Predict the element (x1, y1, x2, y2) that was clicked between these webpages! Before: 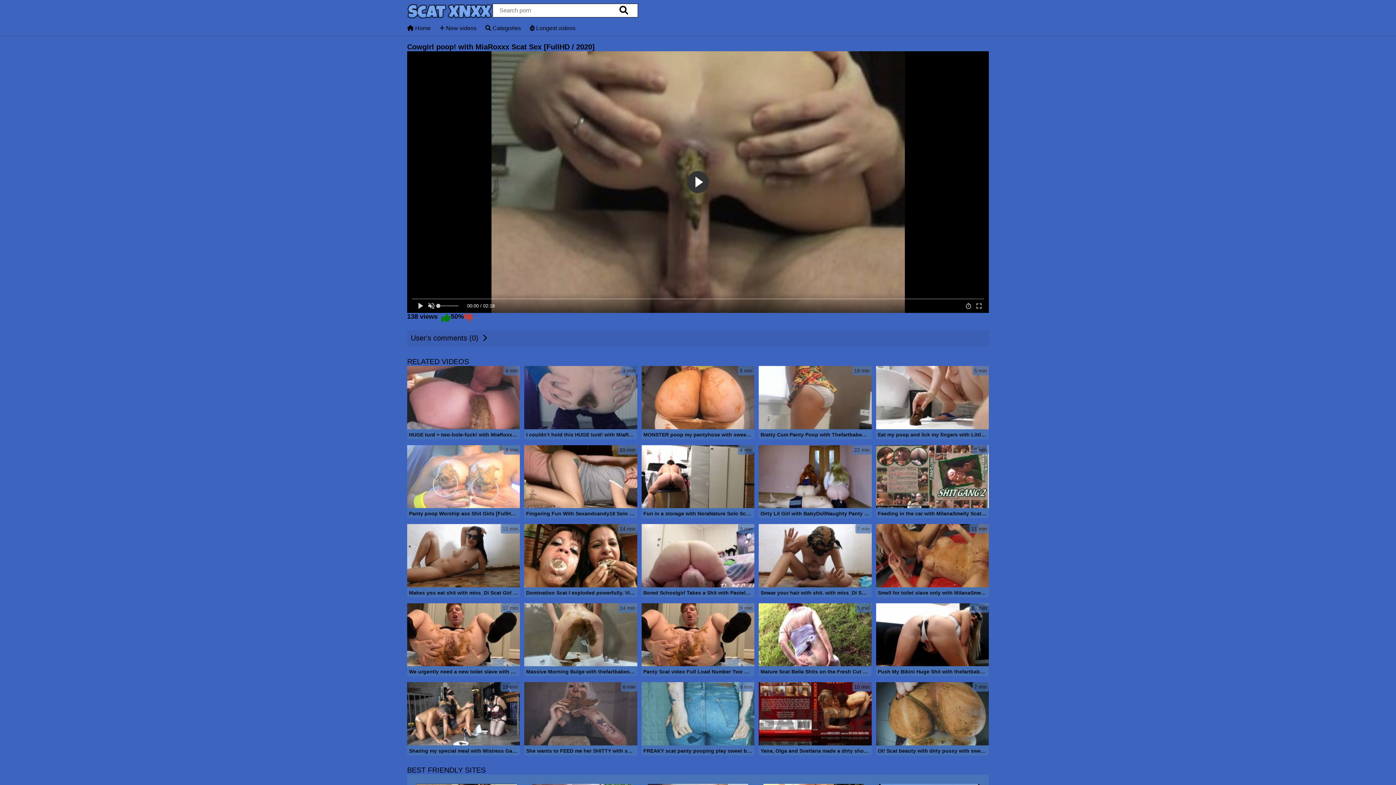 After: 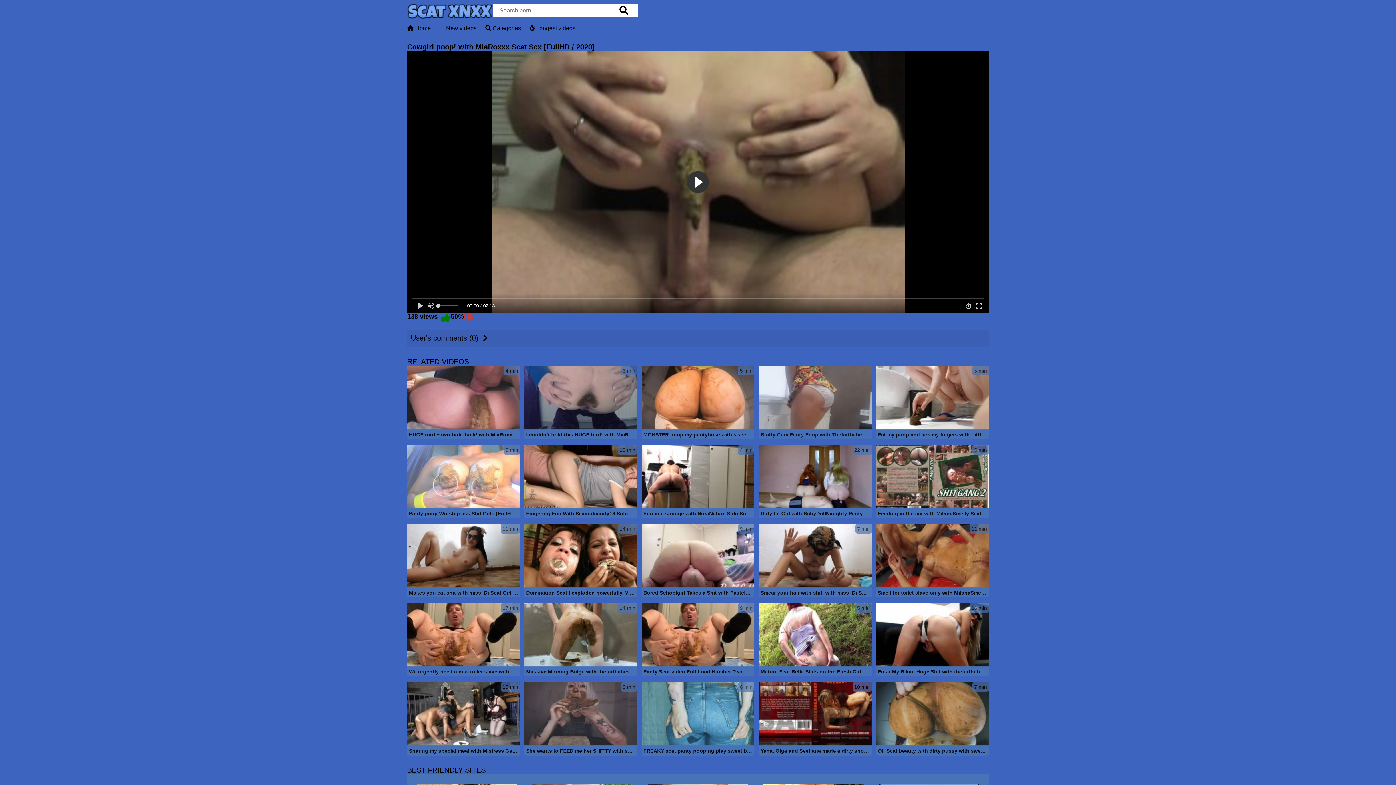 Action: label: 18 min
Bratty Cum Panty Poop with Thefartbabes [FullHD / 2020] bbox: (758, 366, 871, 440)